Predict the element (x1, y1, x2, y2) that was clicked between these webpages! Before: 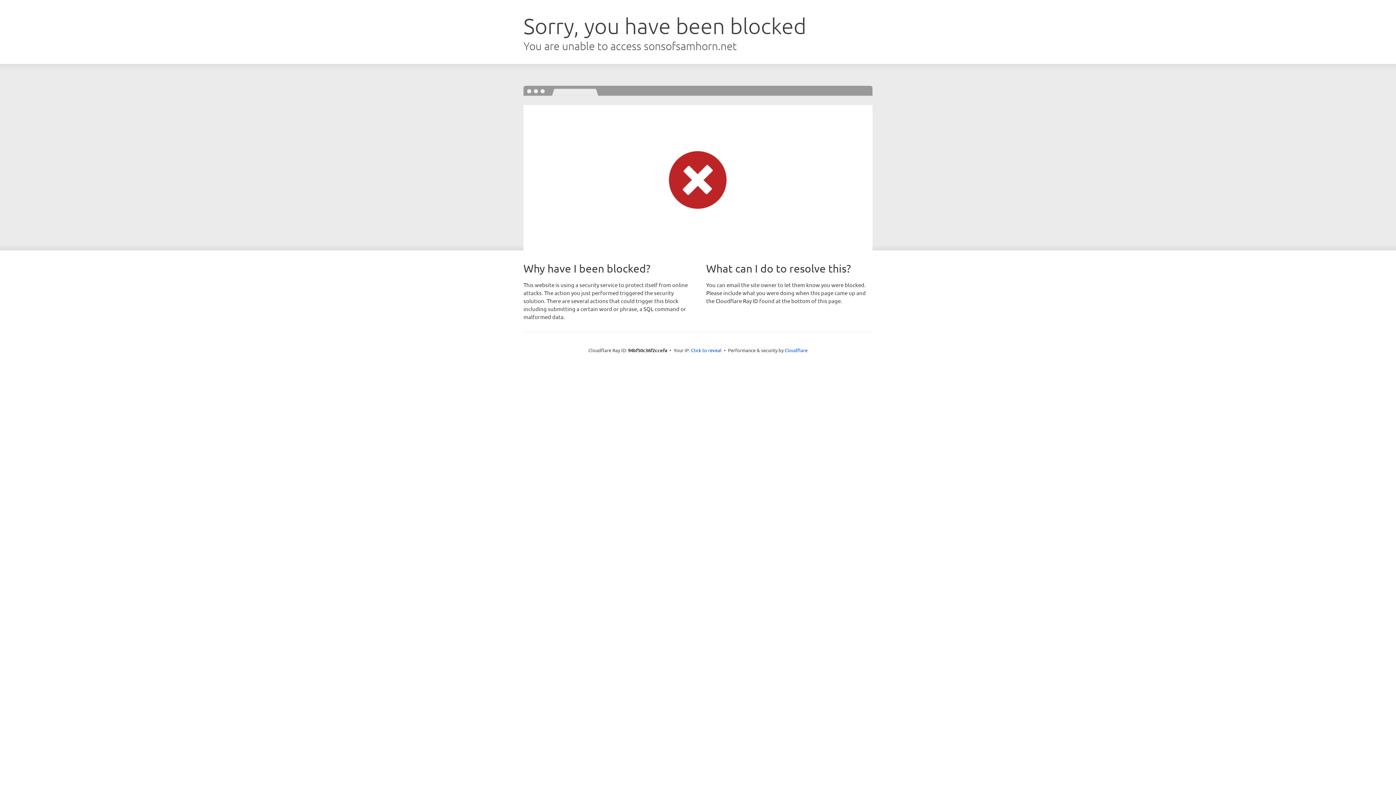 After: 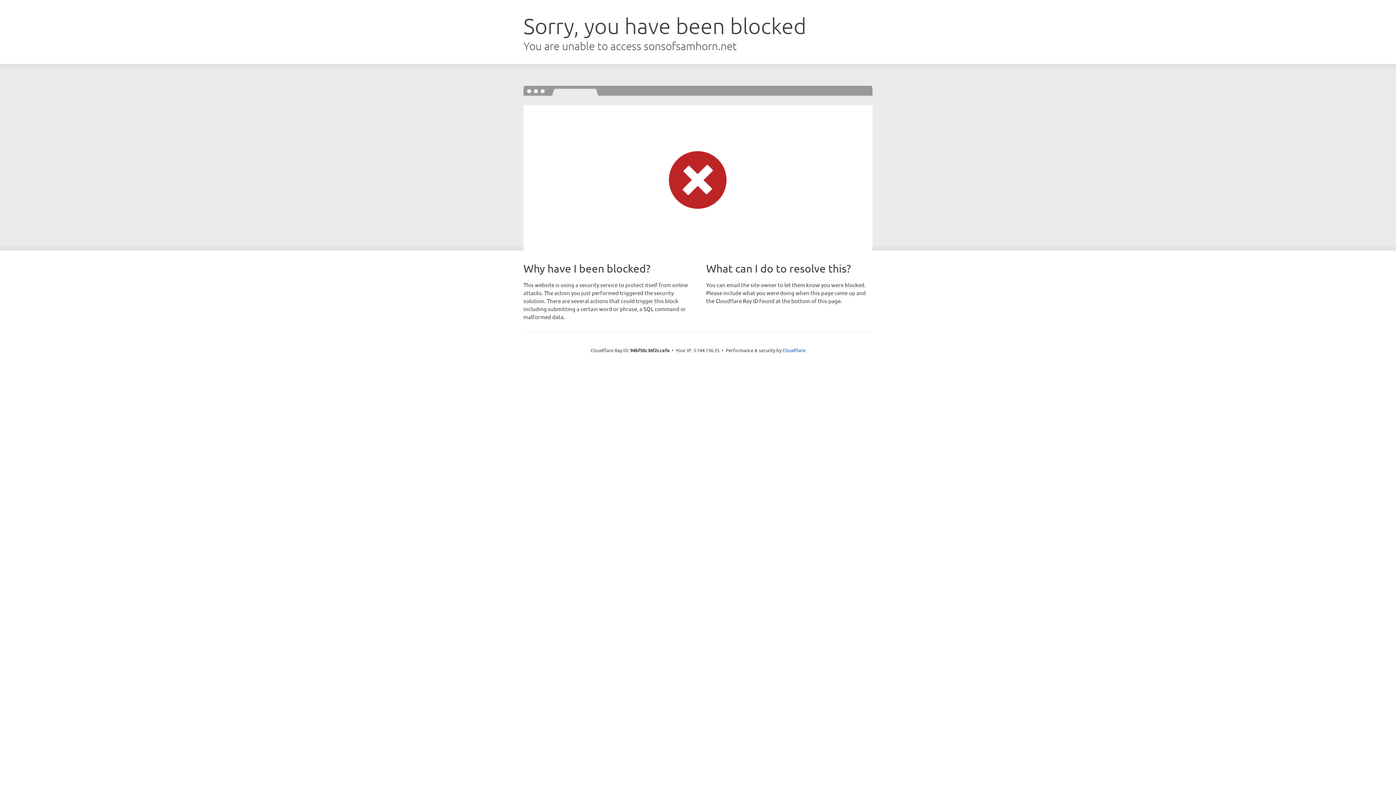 Action: bbox: (691, 346, 721, 353) label: Click to reveal